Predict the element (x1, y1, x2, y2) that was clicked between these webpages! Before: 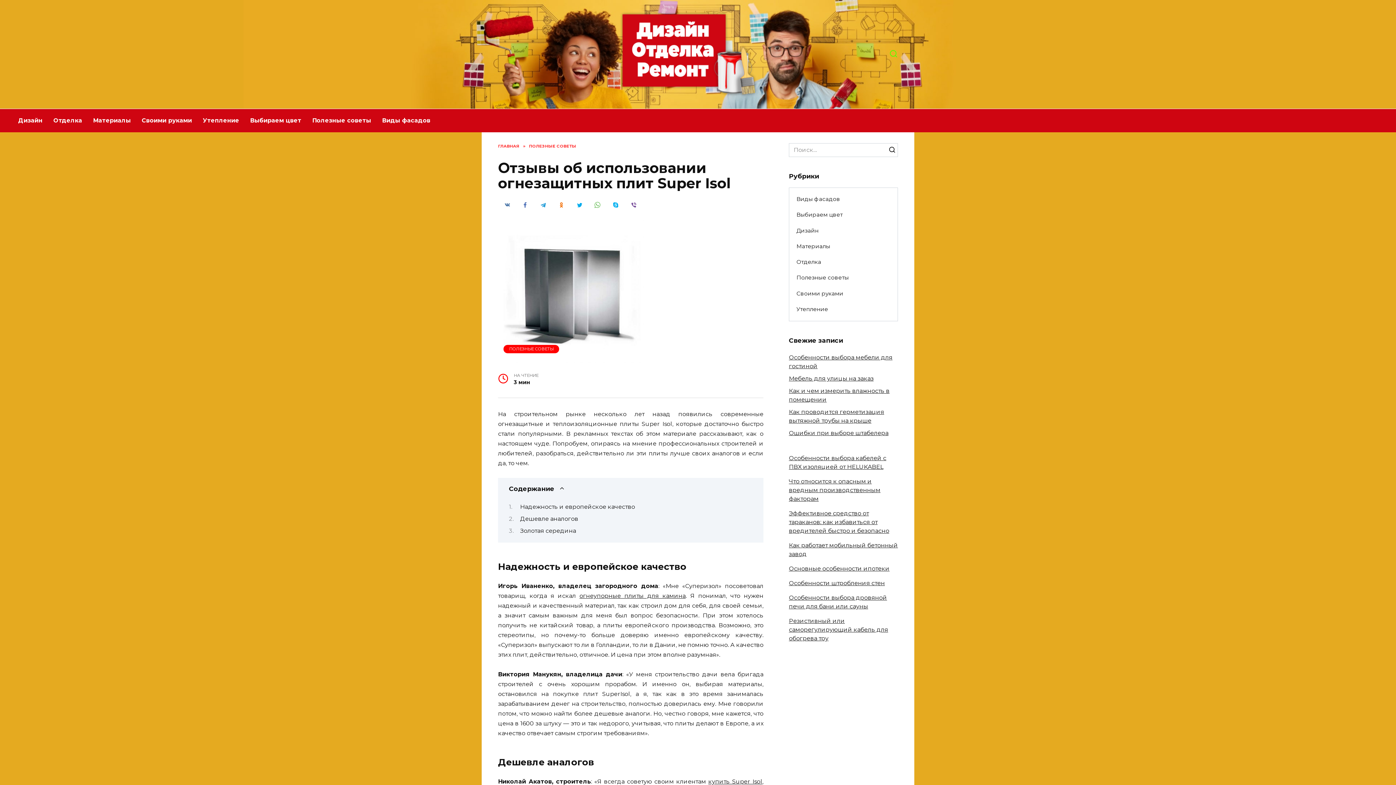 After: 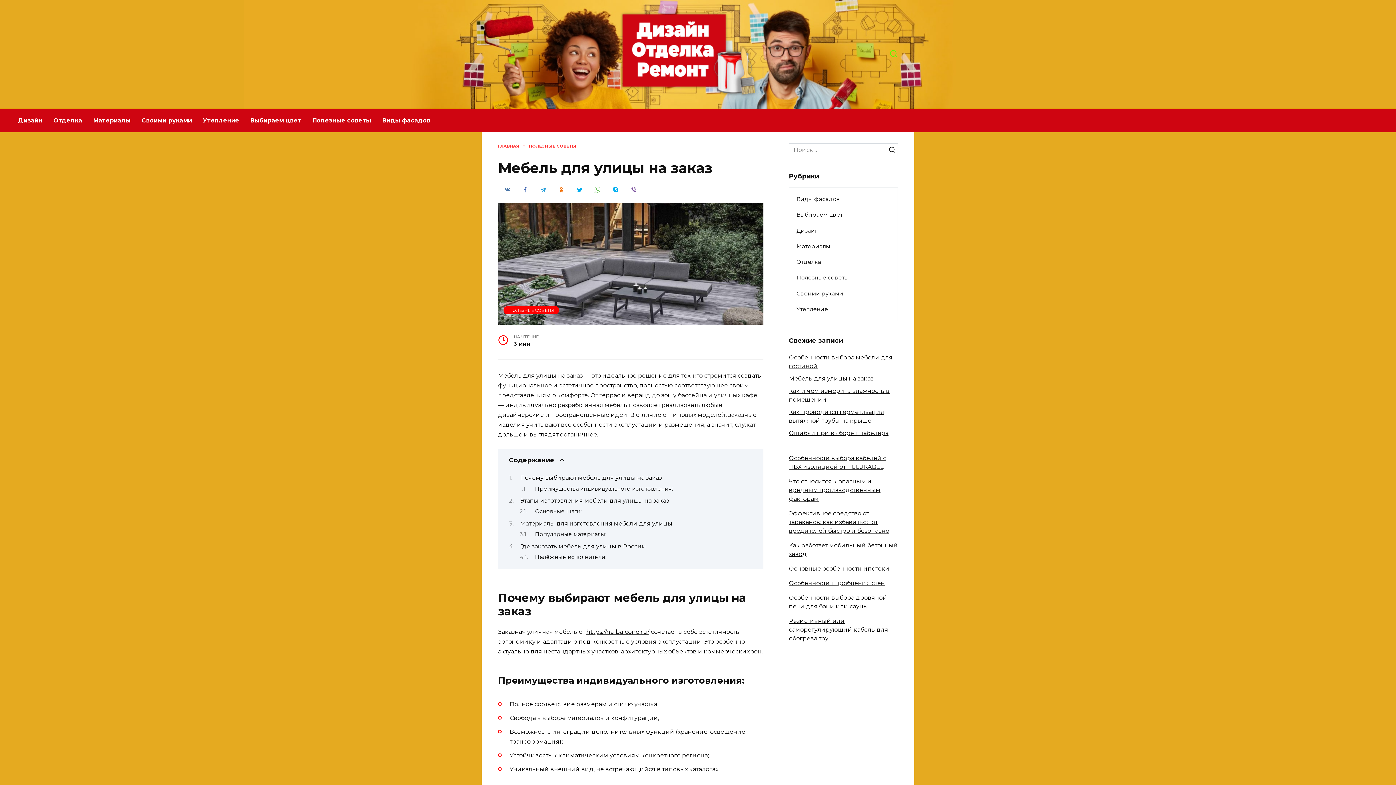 Action: label: Мебель для улицы на заказ bbox: (789, 375, 873, 382)